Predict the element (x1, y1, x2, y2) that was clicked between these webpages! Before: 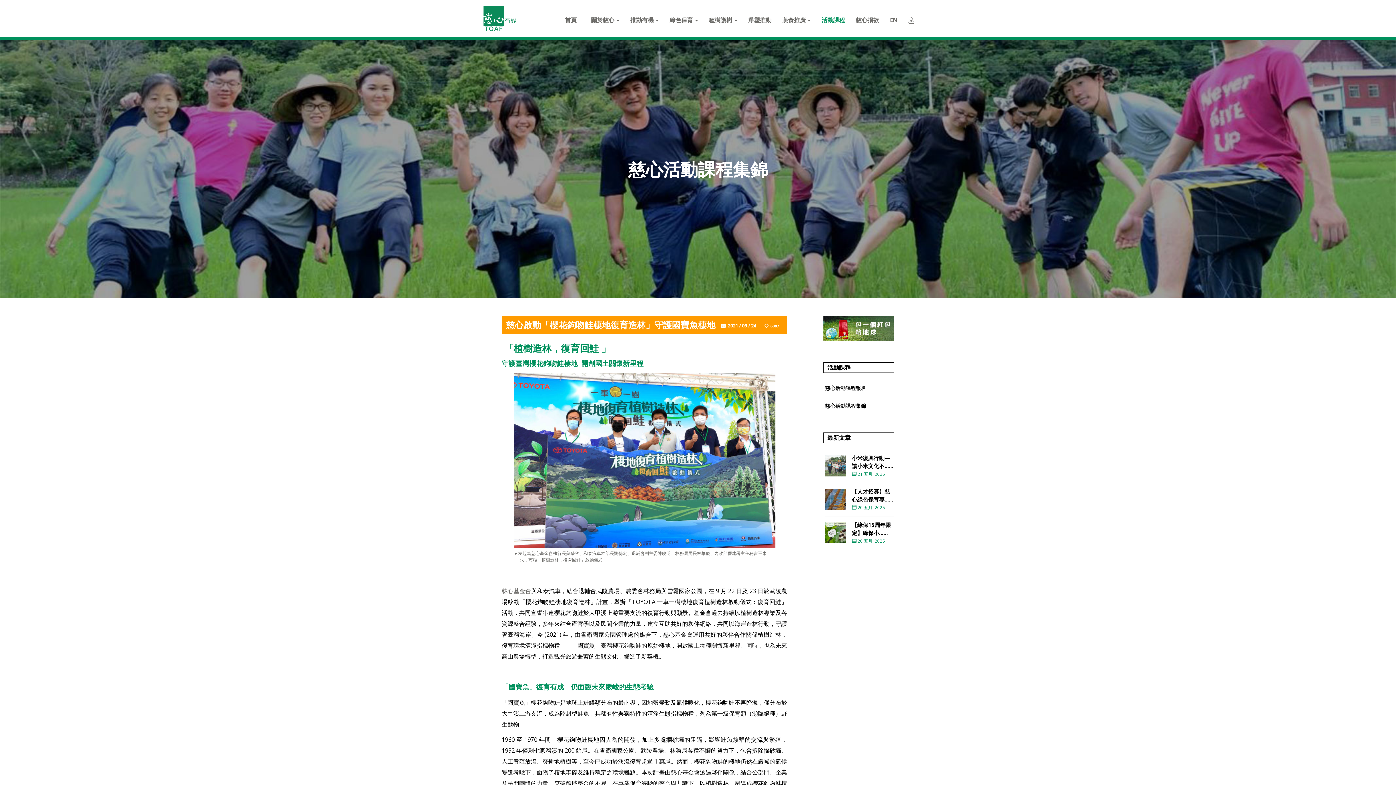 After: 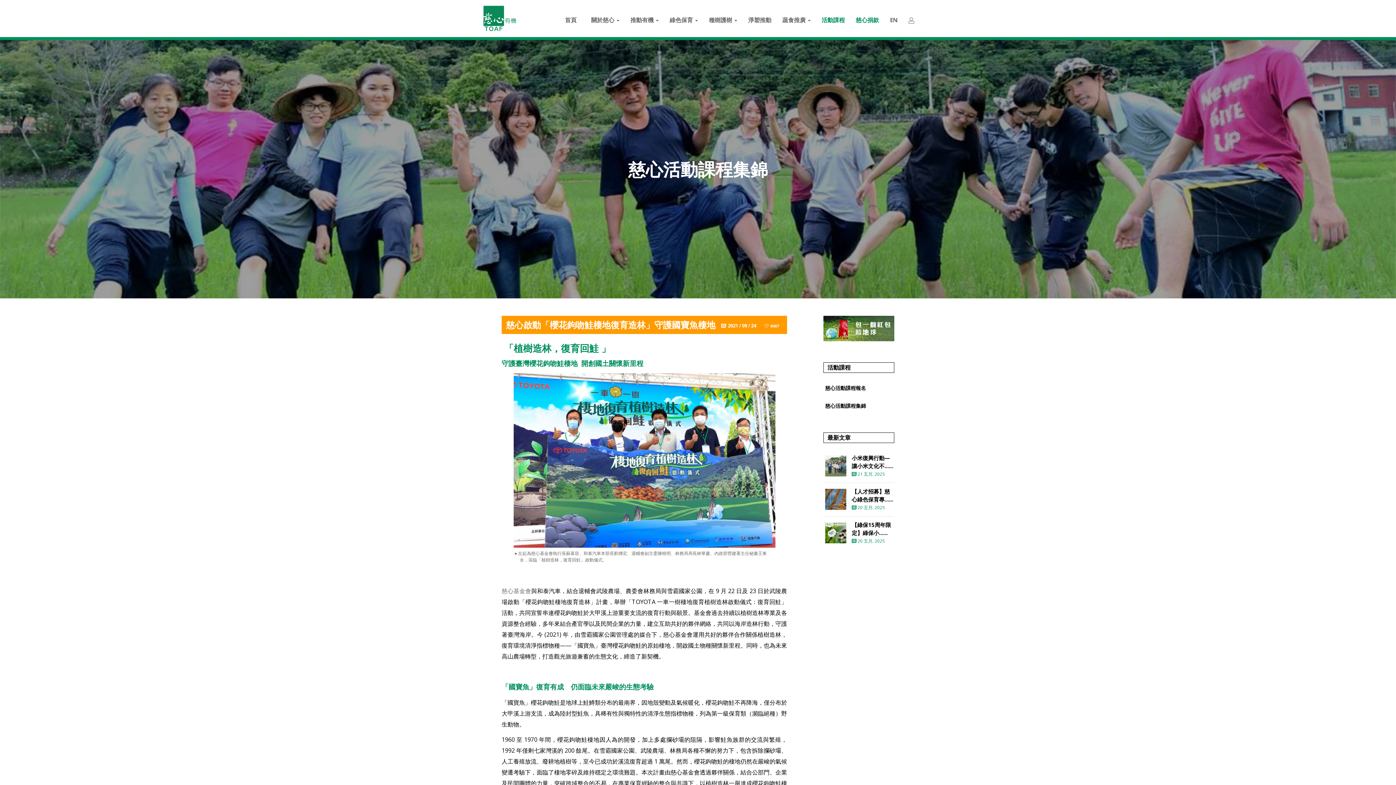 Action: bbox: (854, 6, 881, 32) label: 慈心捐款